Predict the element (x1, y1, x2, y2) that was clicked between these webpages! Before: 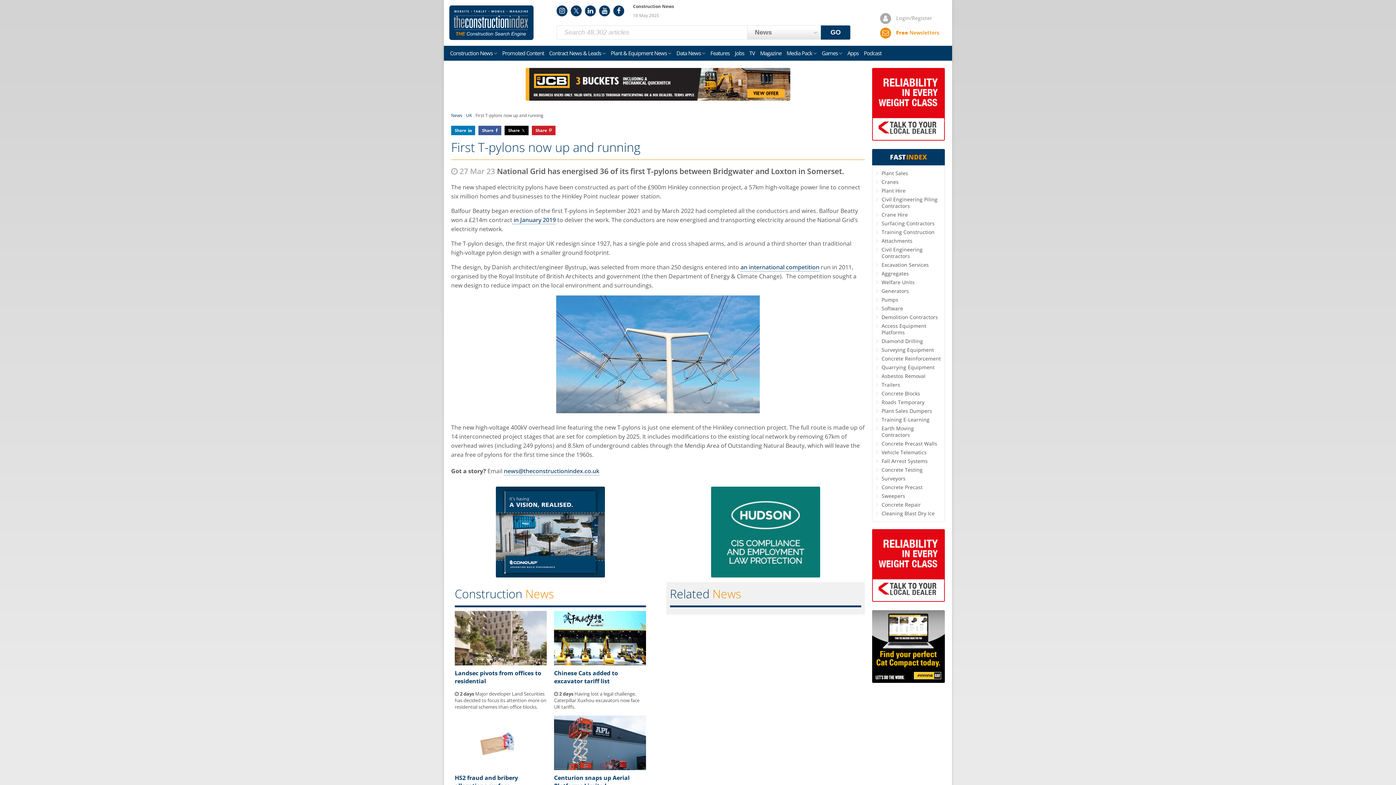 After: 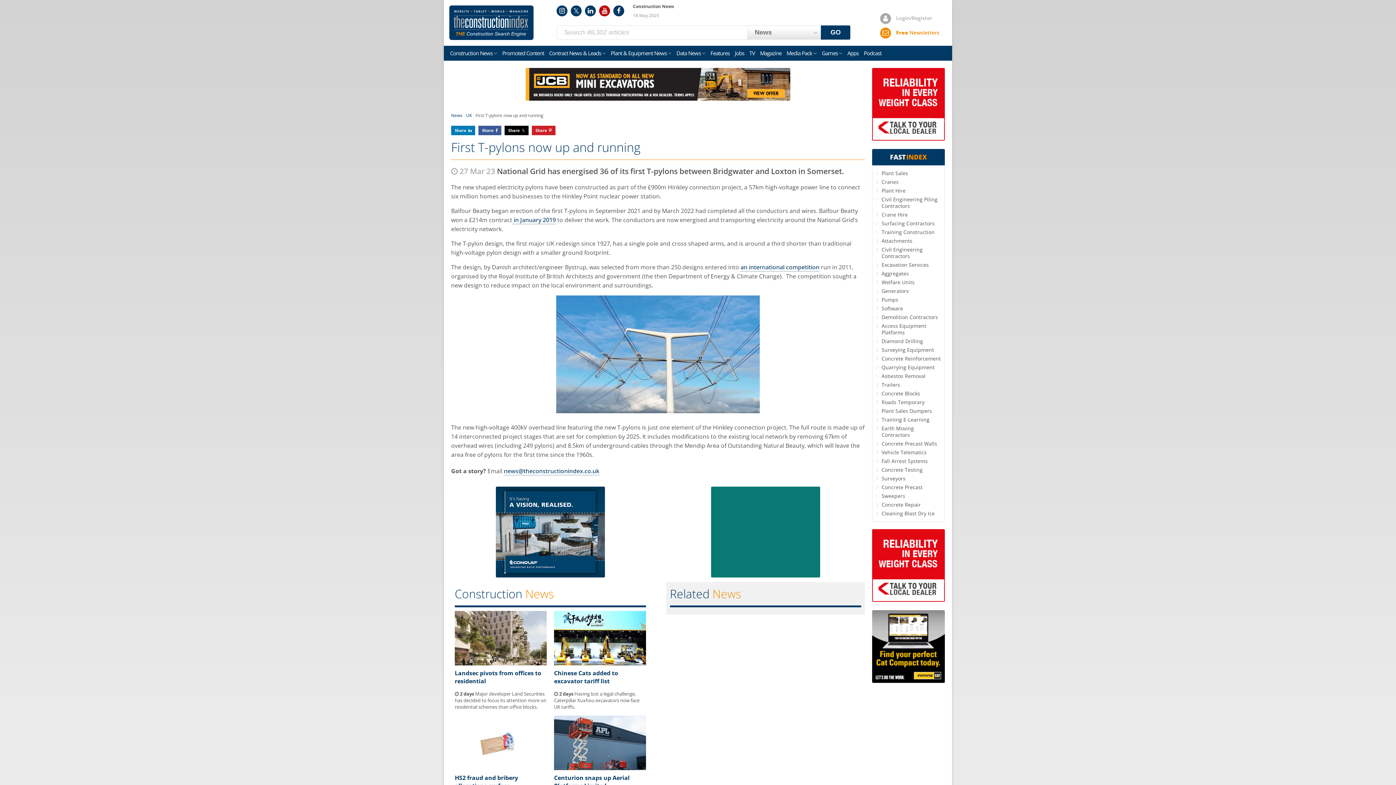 Action: bbox: (599, 5, 610, 16) label: YouTube